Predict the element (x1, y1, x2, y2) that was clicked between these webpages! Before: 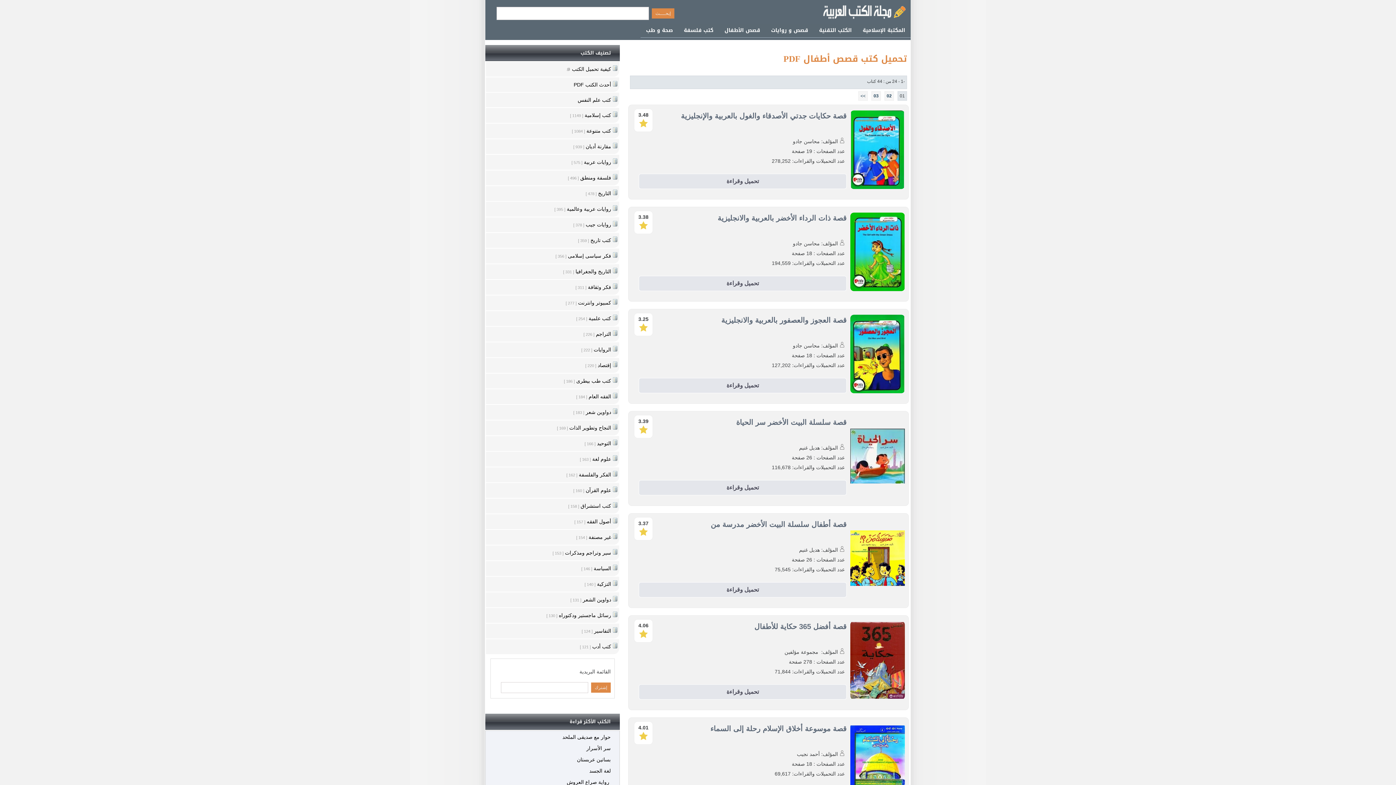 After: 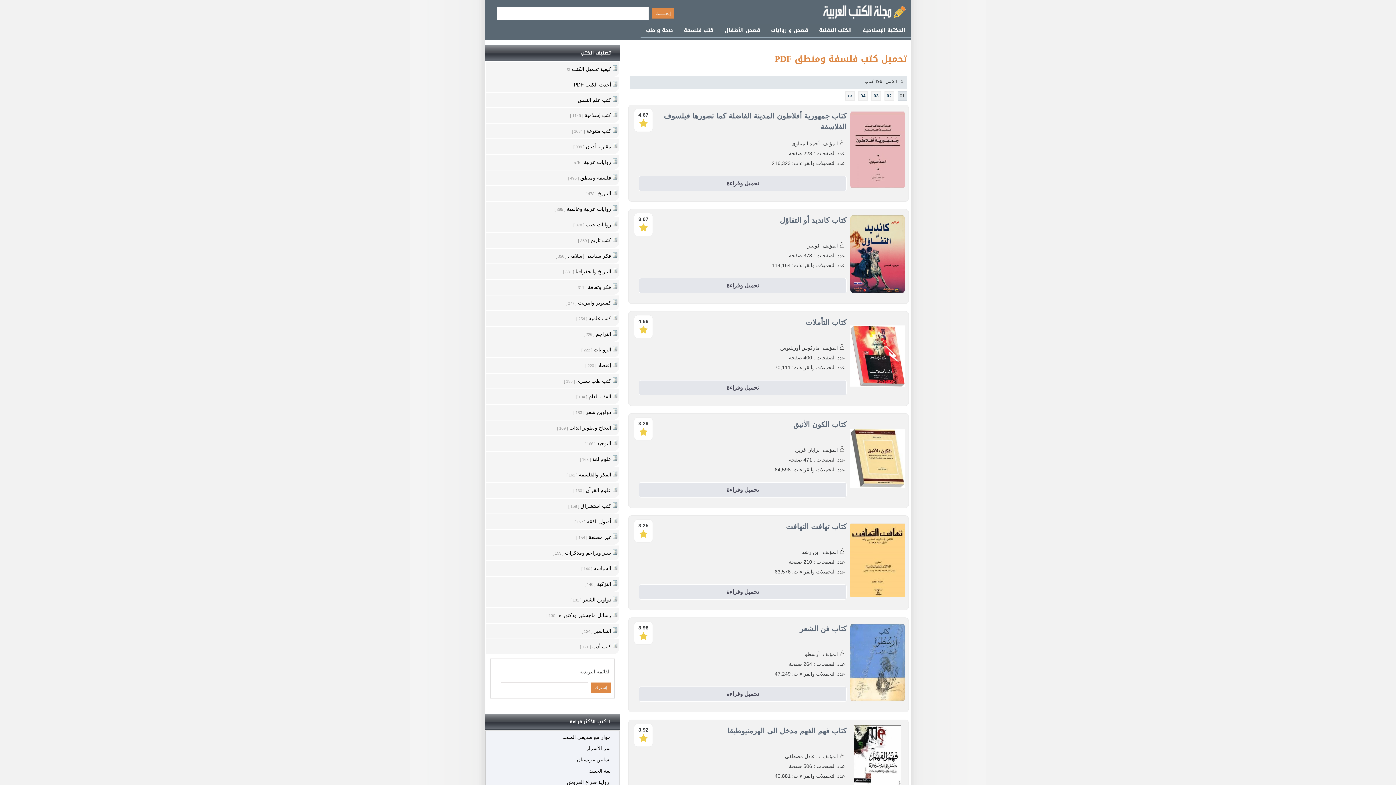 Action: bbox: (486, 170, 619, 185) label: فلسفة ومنطق [ 496 ]